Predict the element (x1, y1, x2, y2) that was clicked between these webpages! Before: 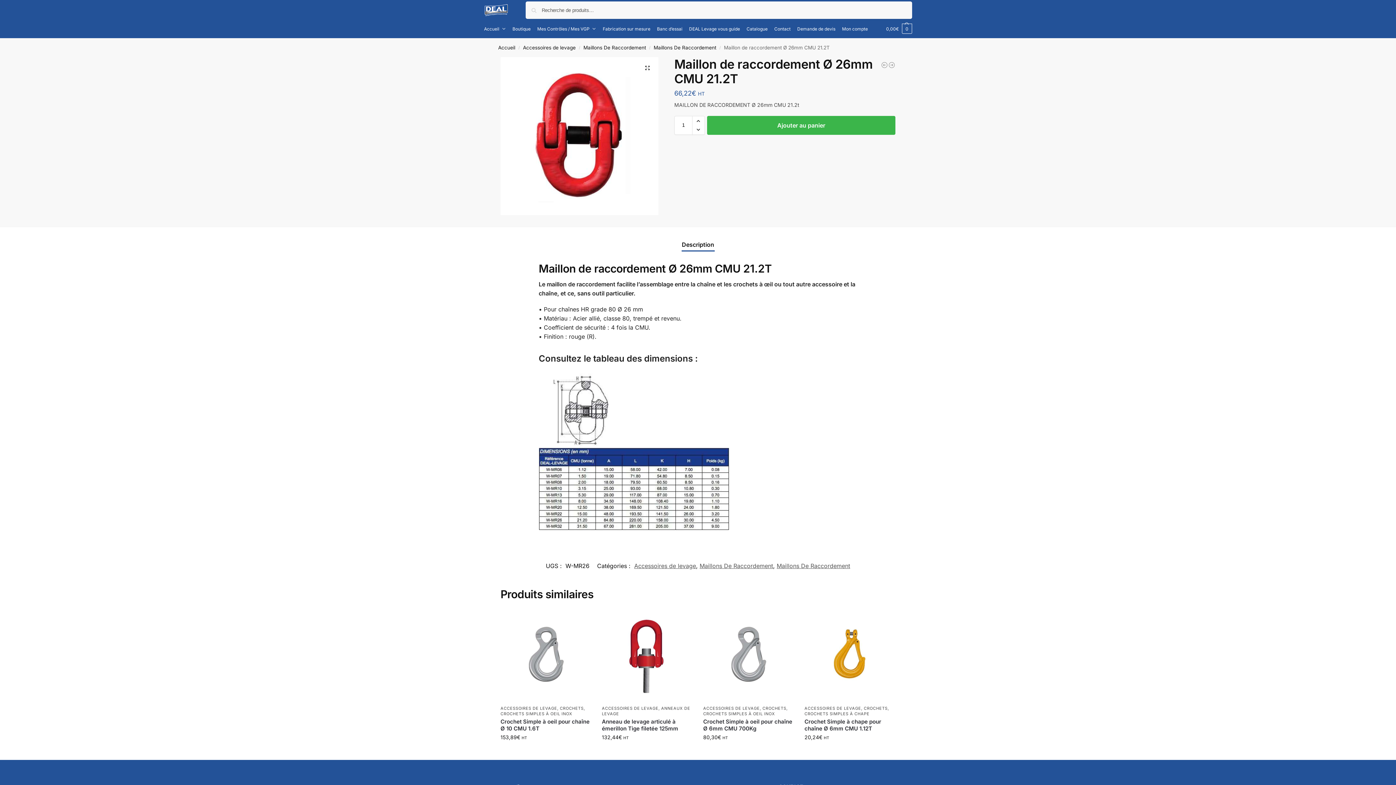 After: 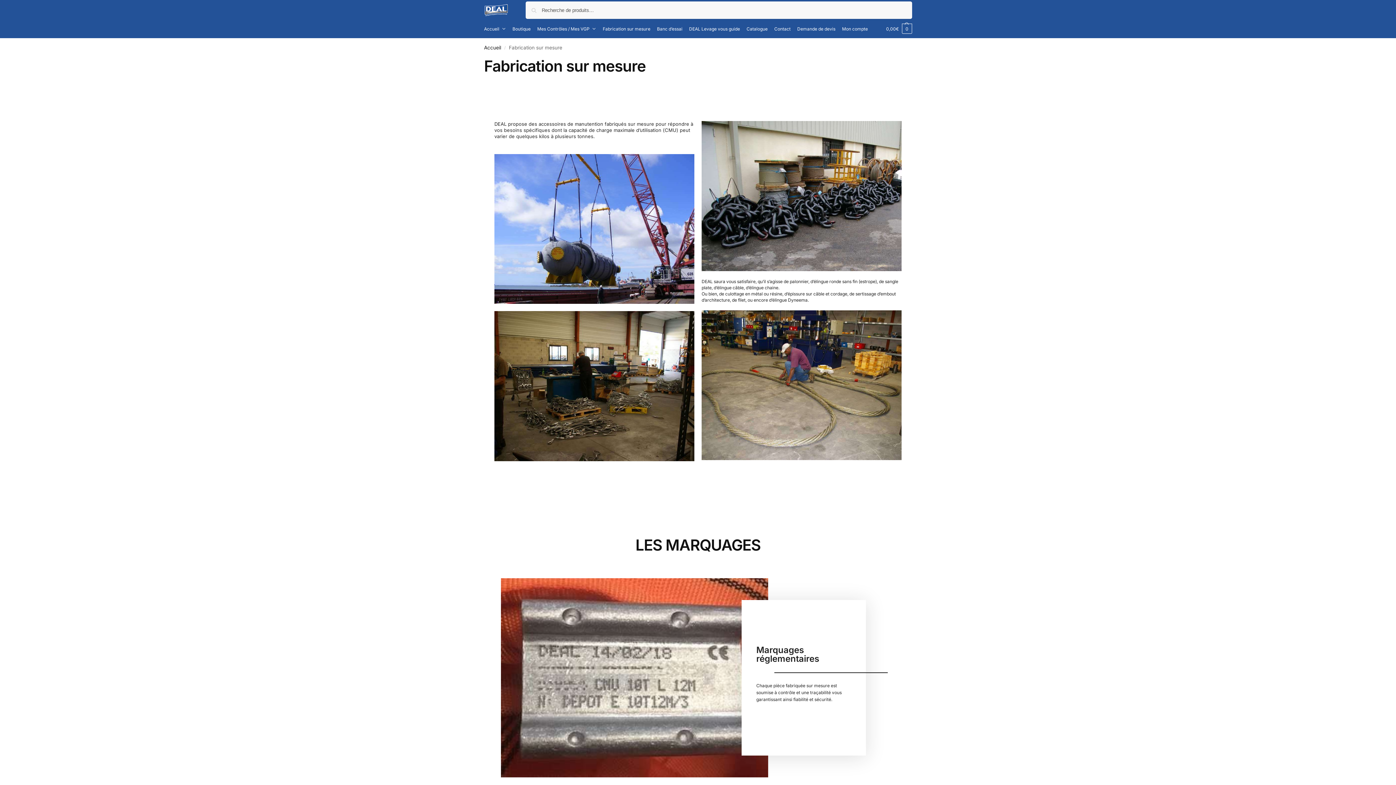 Action: bbox: (600, 20, 652, 38) label: Fabrication sur mesure